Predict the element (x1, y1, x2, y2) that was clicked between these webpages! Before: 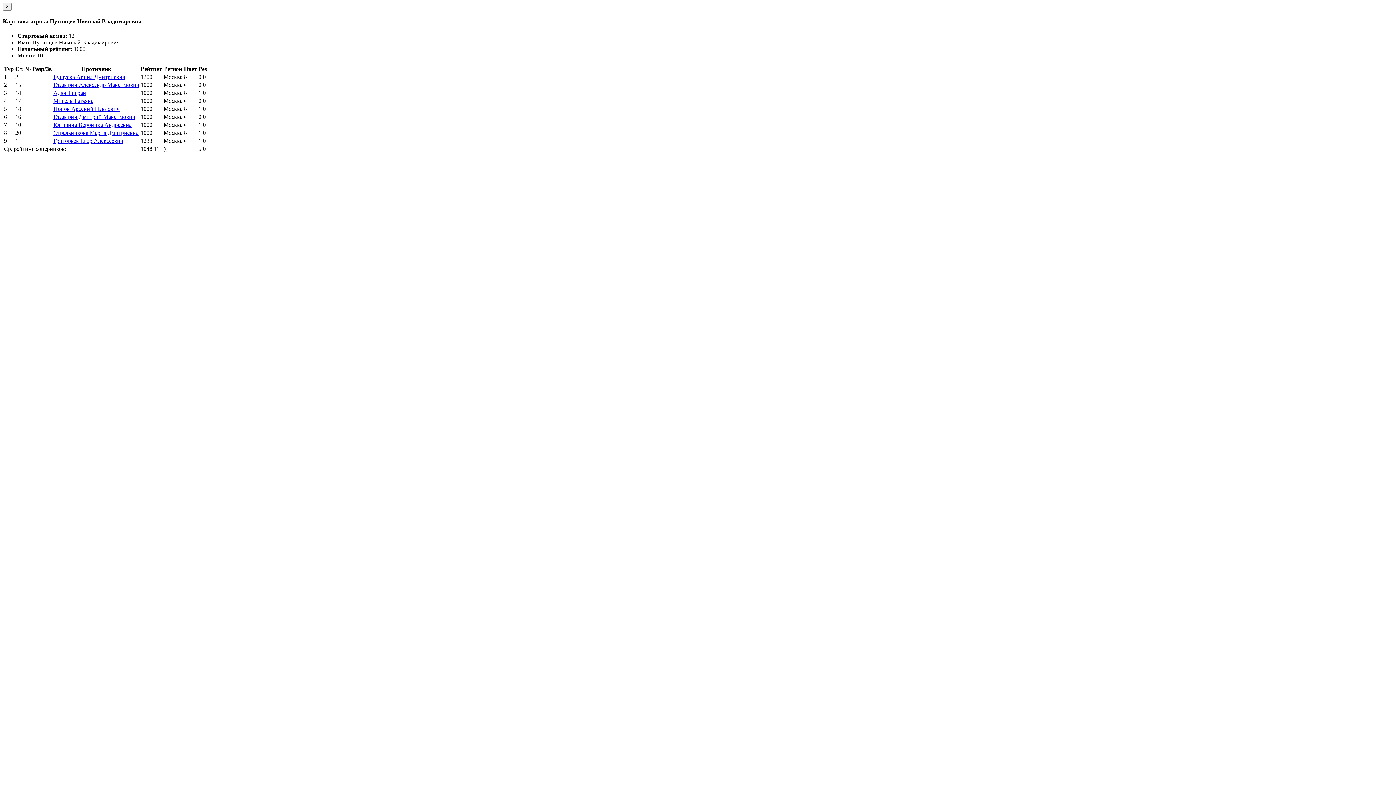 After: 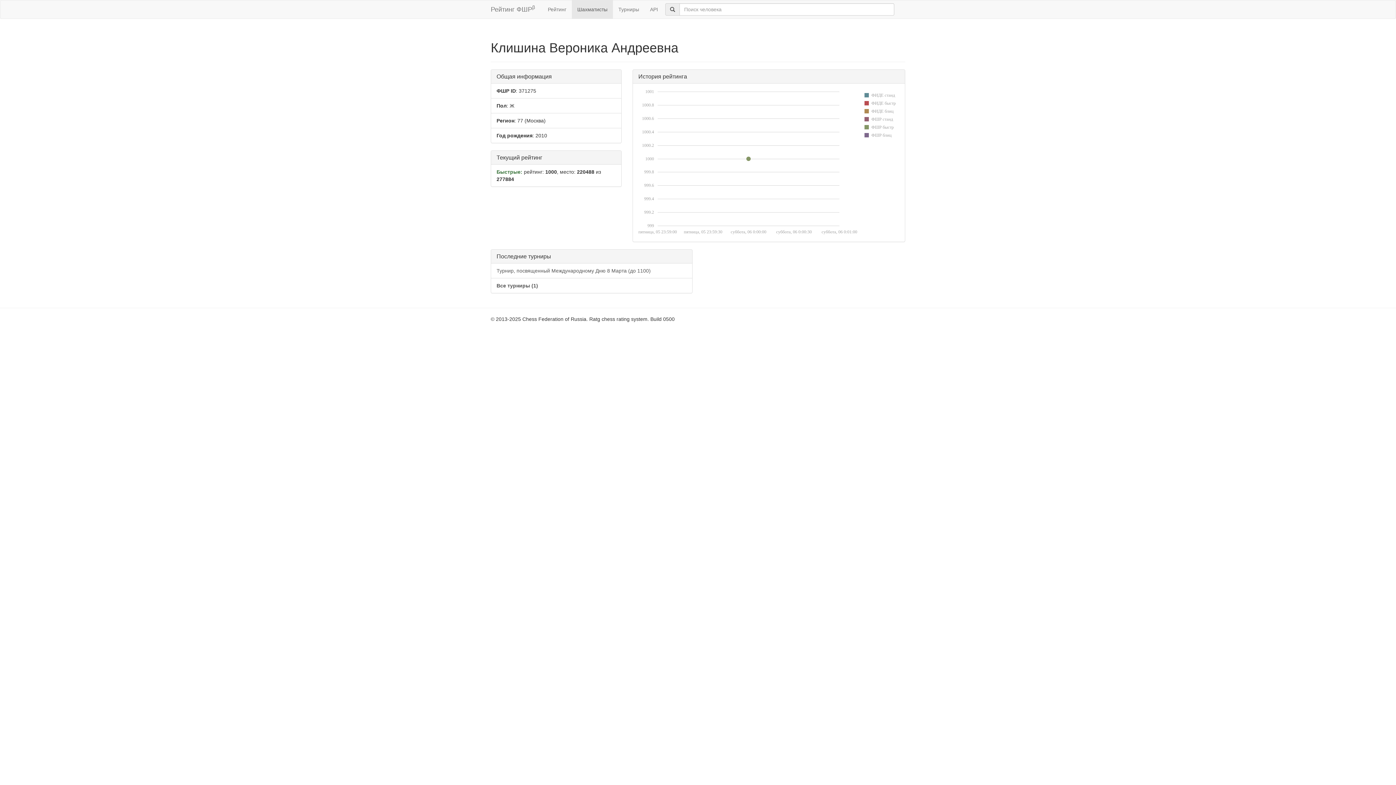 Action: bbox: (53, 121, 131, 127) label: Клишина Вероника Андреевна